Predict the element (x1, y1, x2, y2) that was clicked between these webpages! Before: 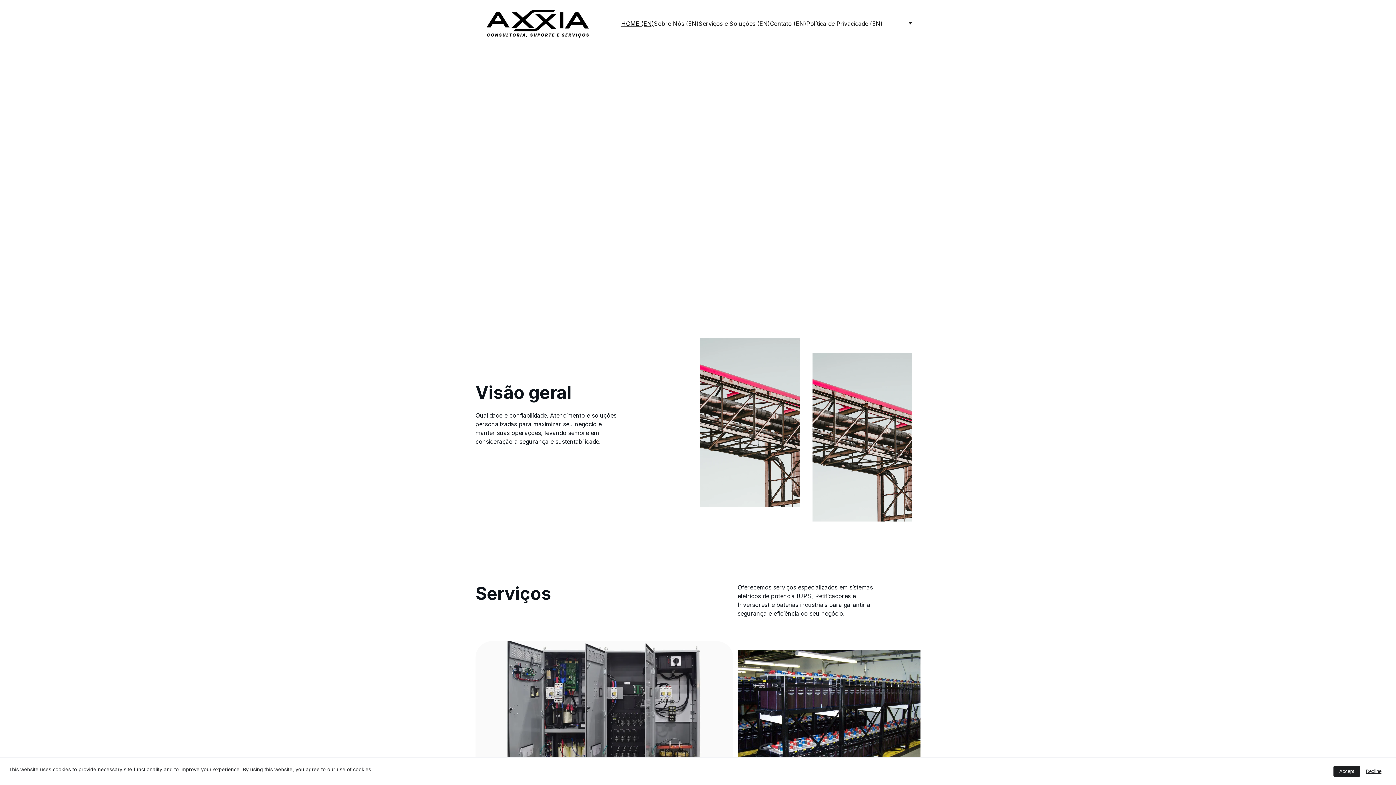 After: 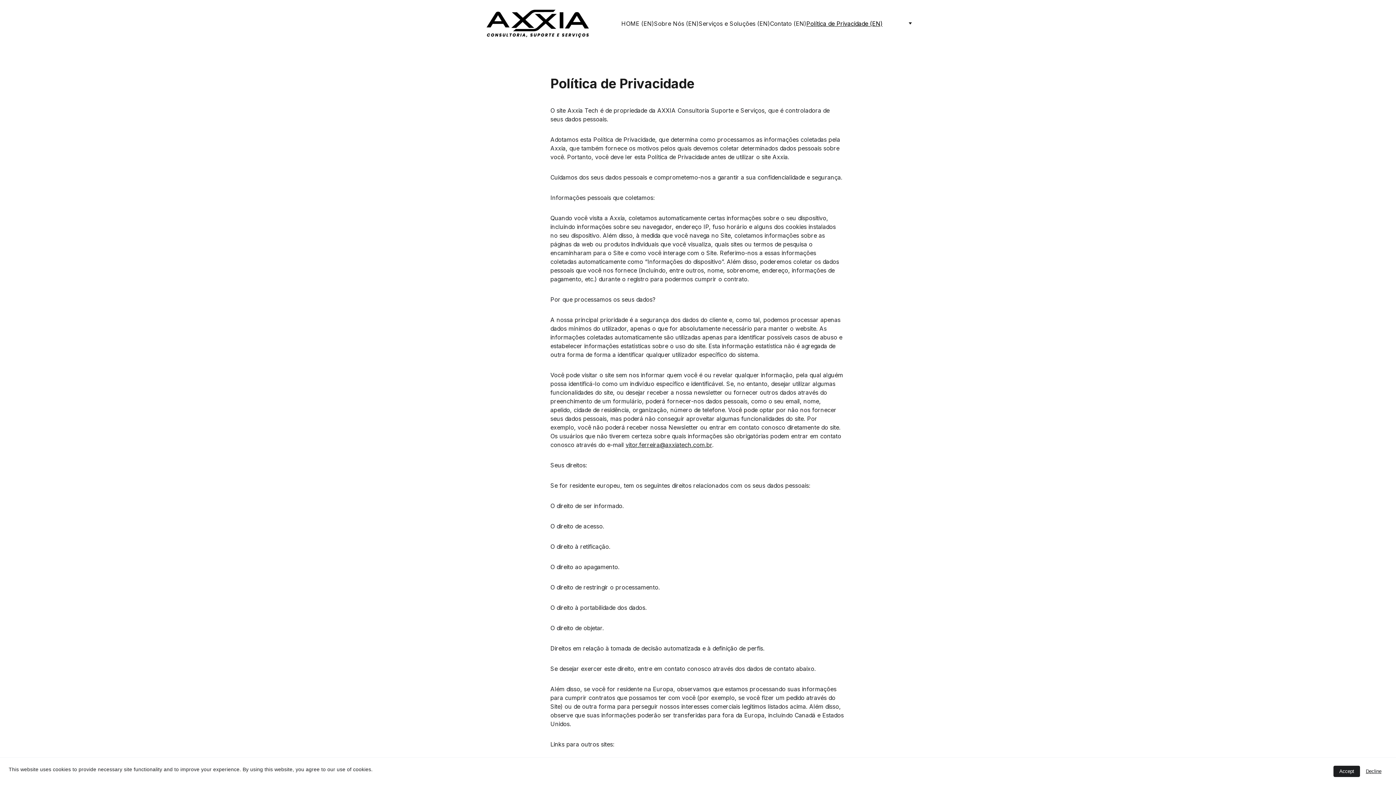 Action: label: Política de Privacidade (EN) bbox: (806, 19, 882, 27)